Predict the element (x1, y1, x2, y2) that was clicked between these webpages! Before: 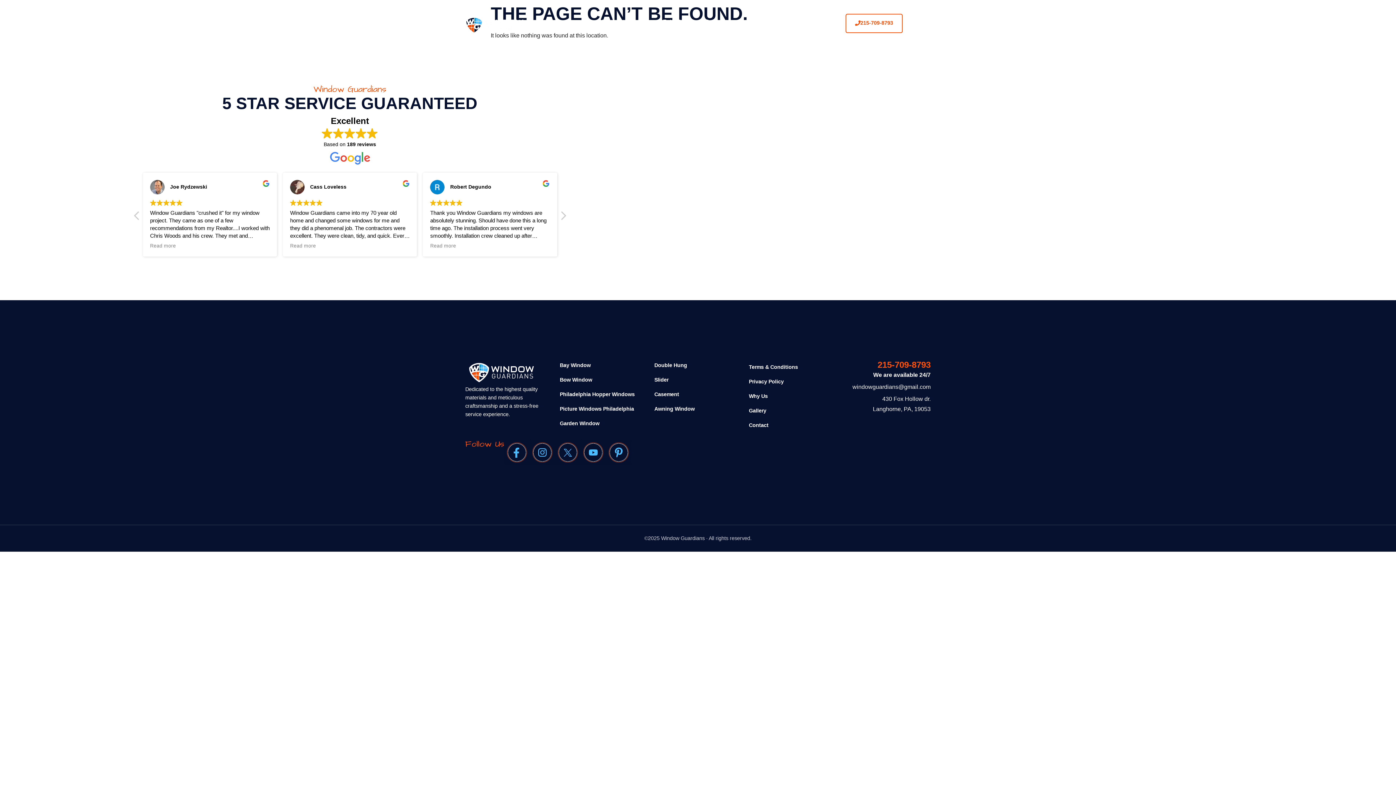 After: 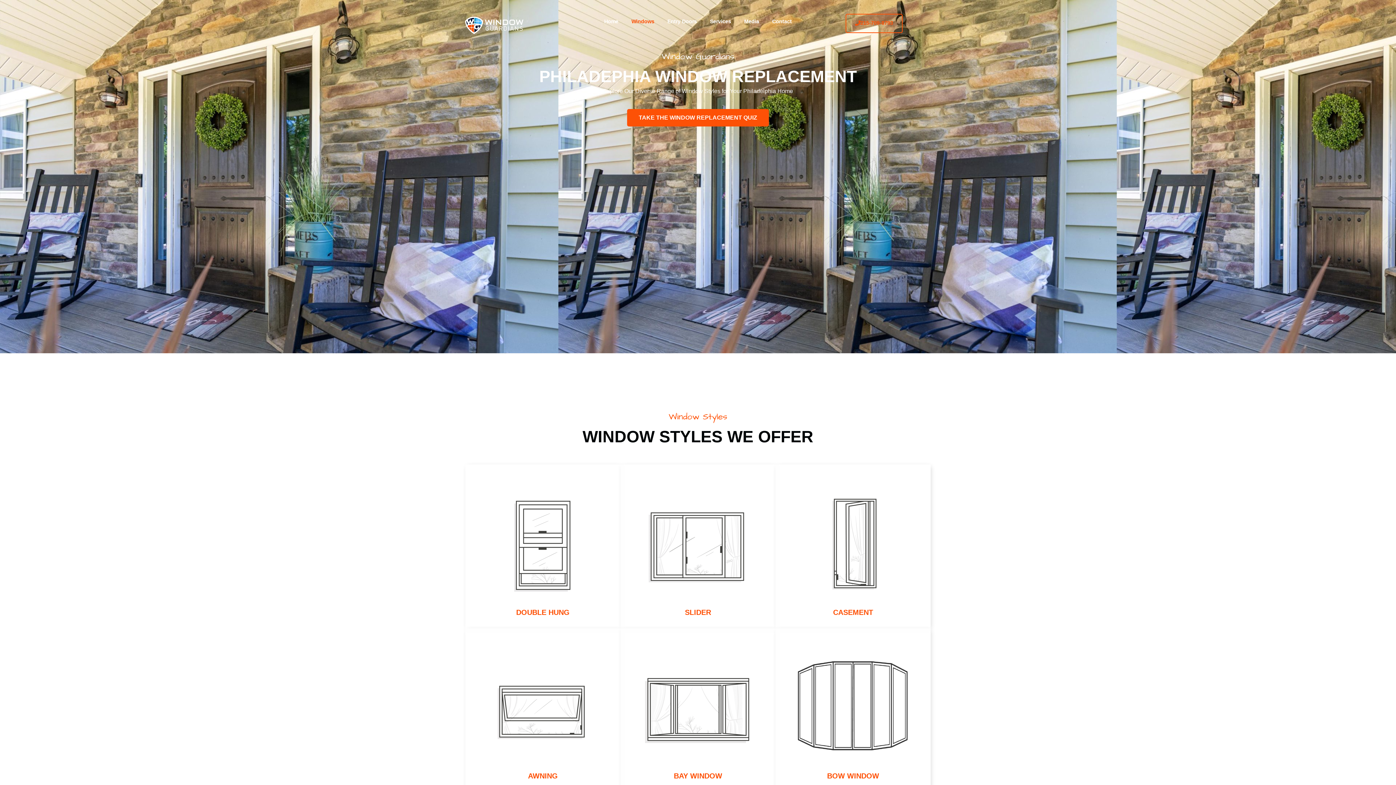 Action: bbox: (620, 13, 656, 29) label: Windows